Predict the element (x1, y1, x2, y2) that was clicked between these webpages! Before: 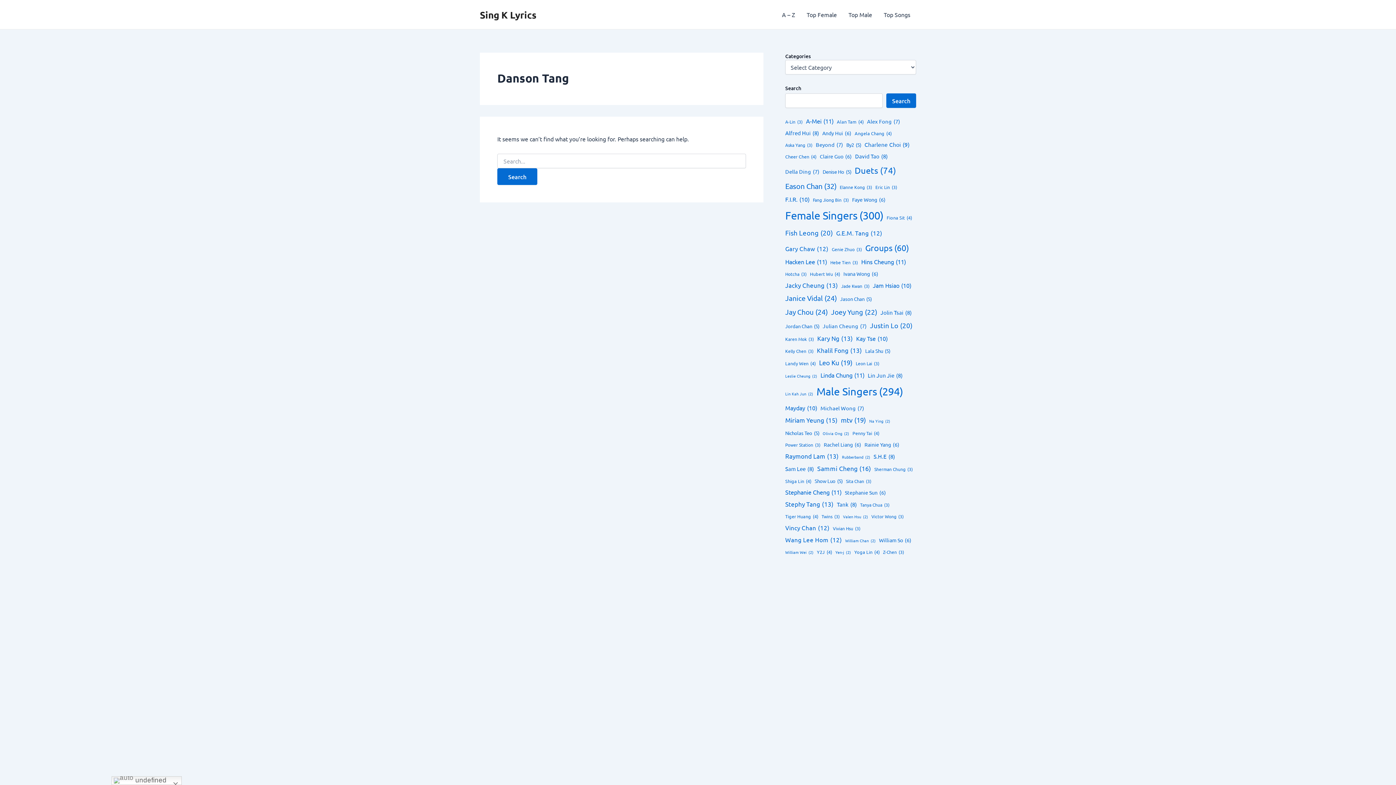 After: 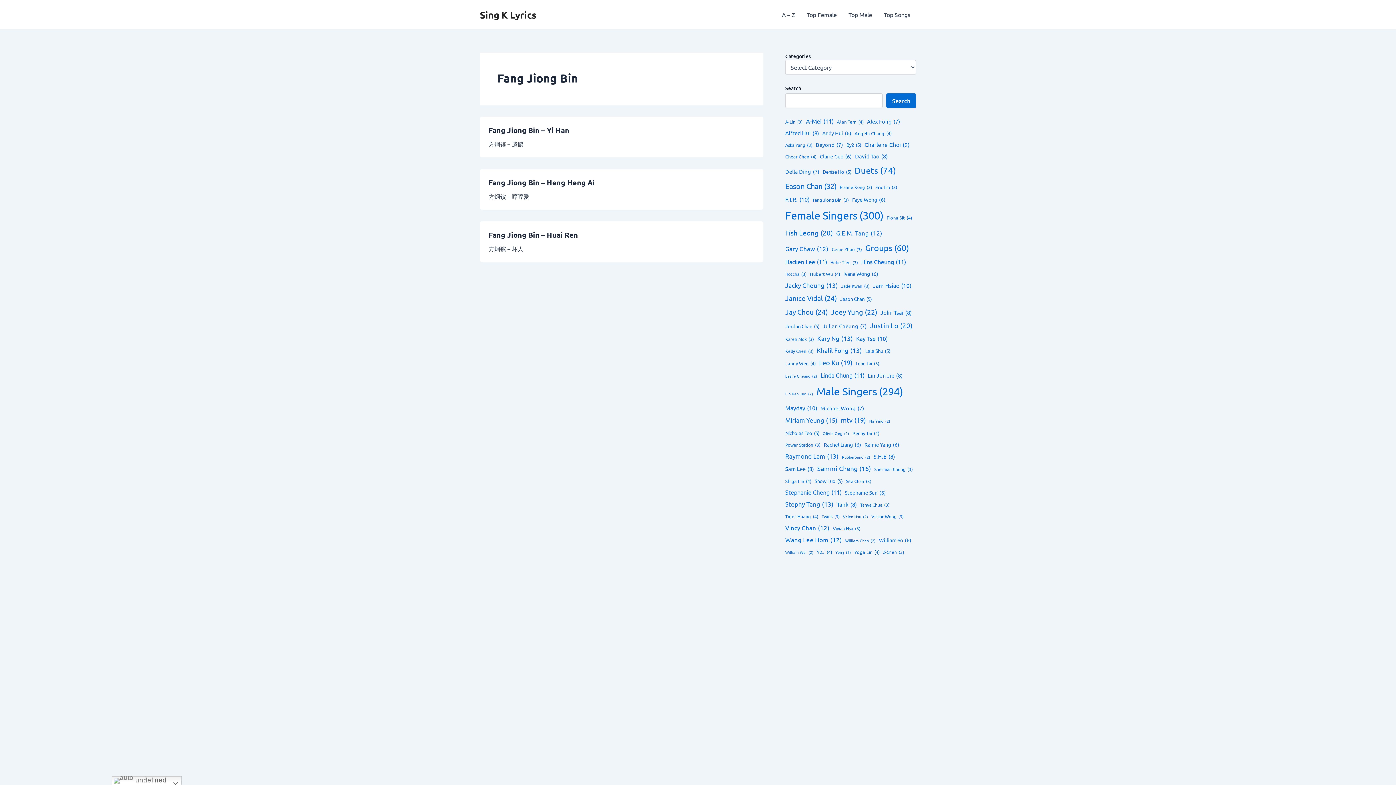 Action: bbox: (813, 196, 849, 204) label: Fang Jiong Bin (3 items)